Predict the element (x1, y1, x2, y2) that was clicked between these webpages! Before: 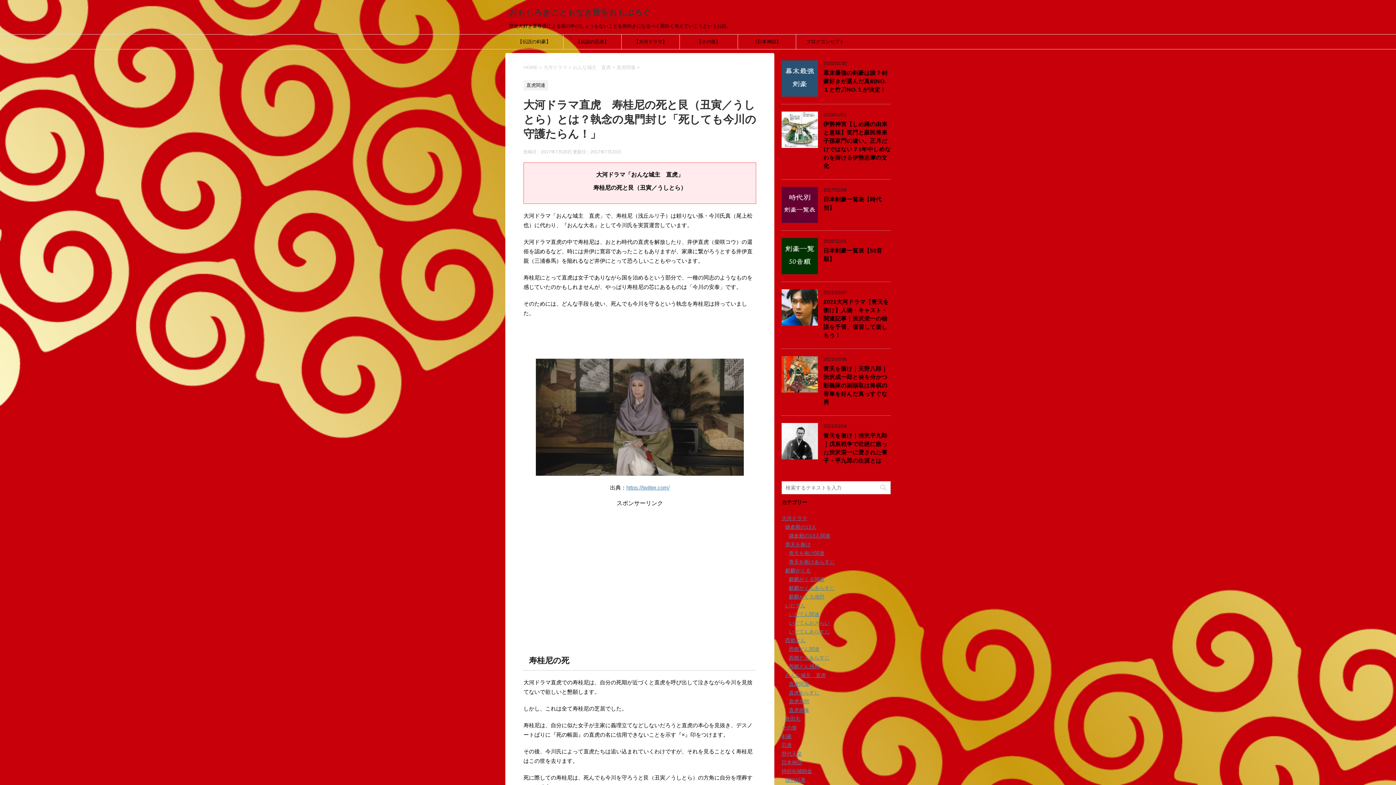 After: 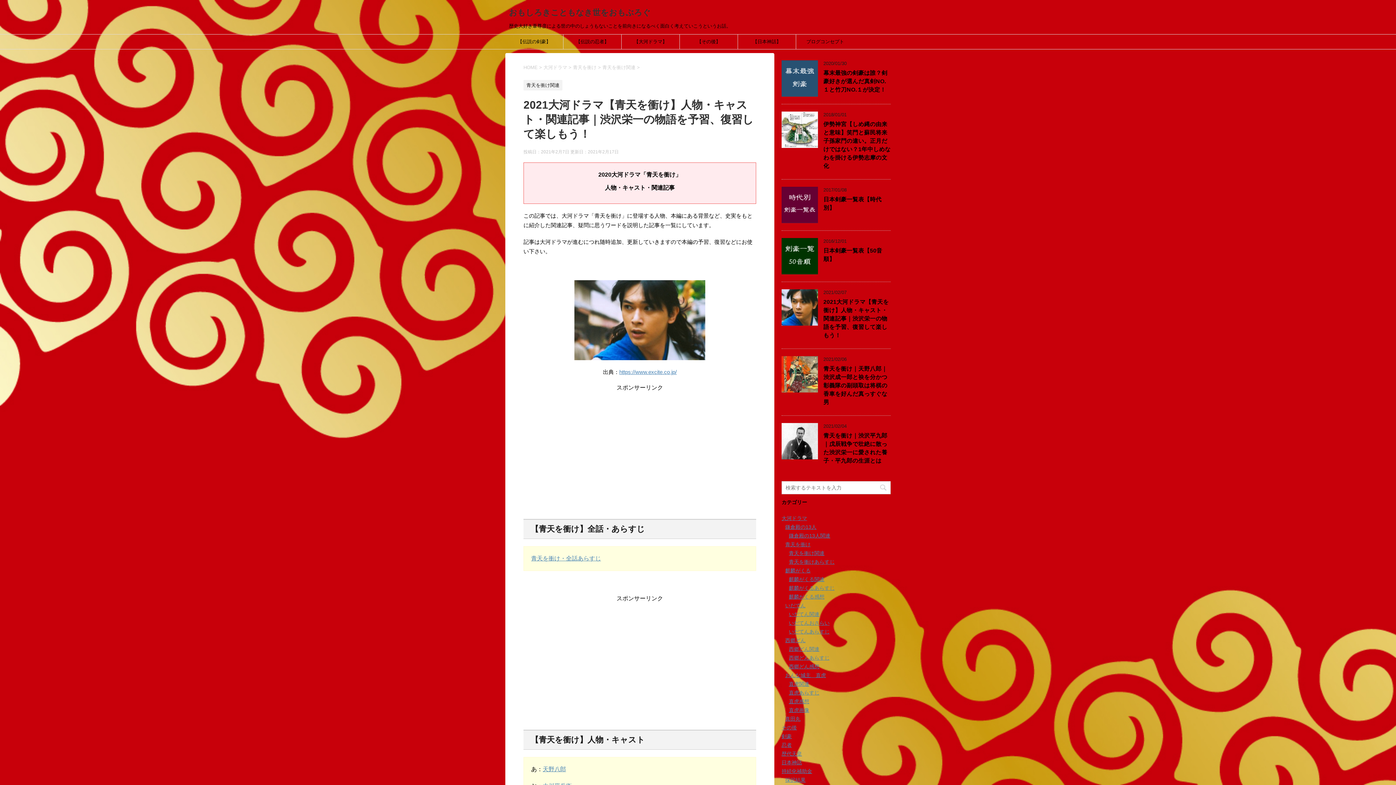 Action: bbox: (781, 319, 818, 325)